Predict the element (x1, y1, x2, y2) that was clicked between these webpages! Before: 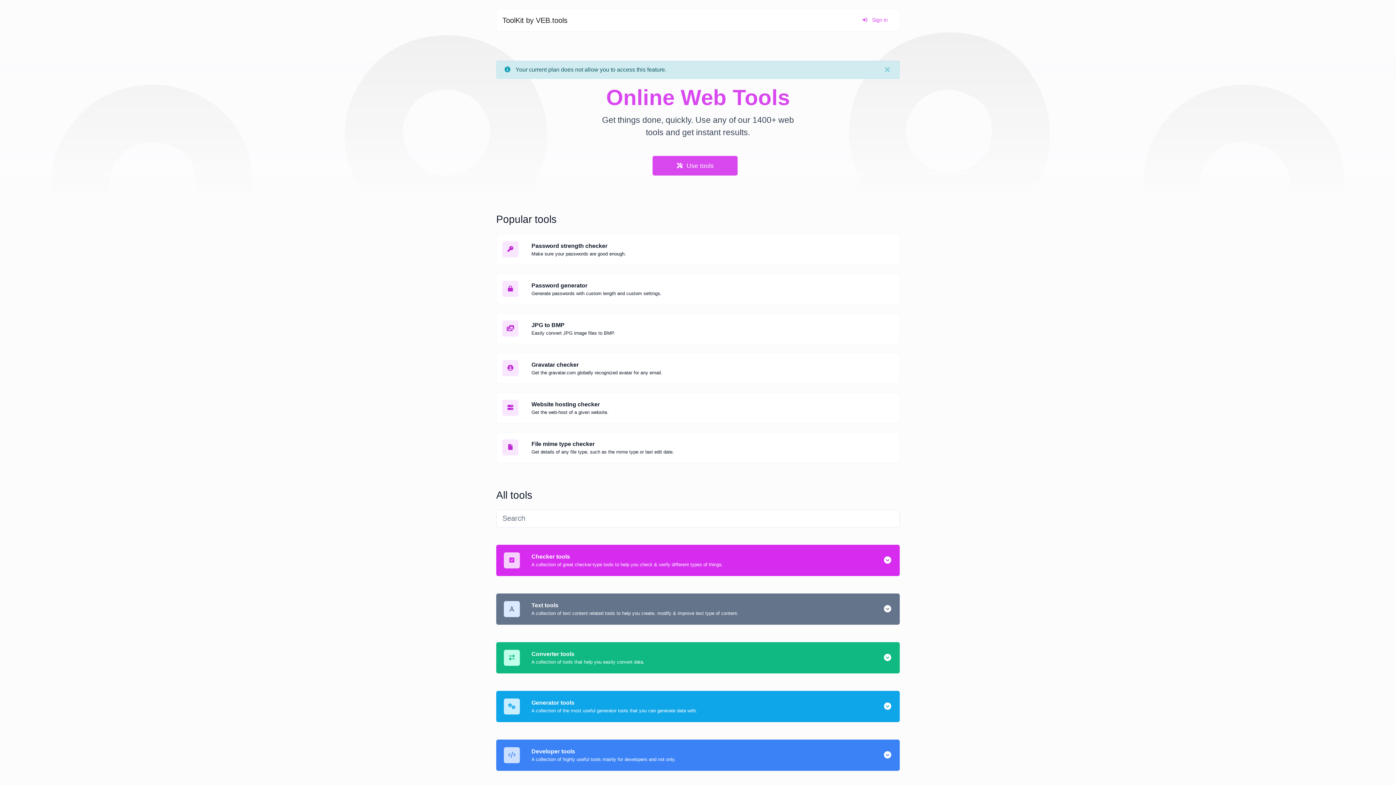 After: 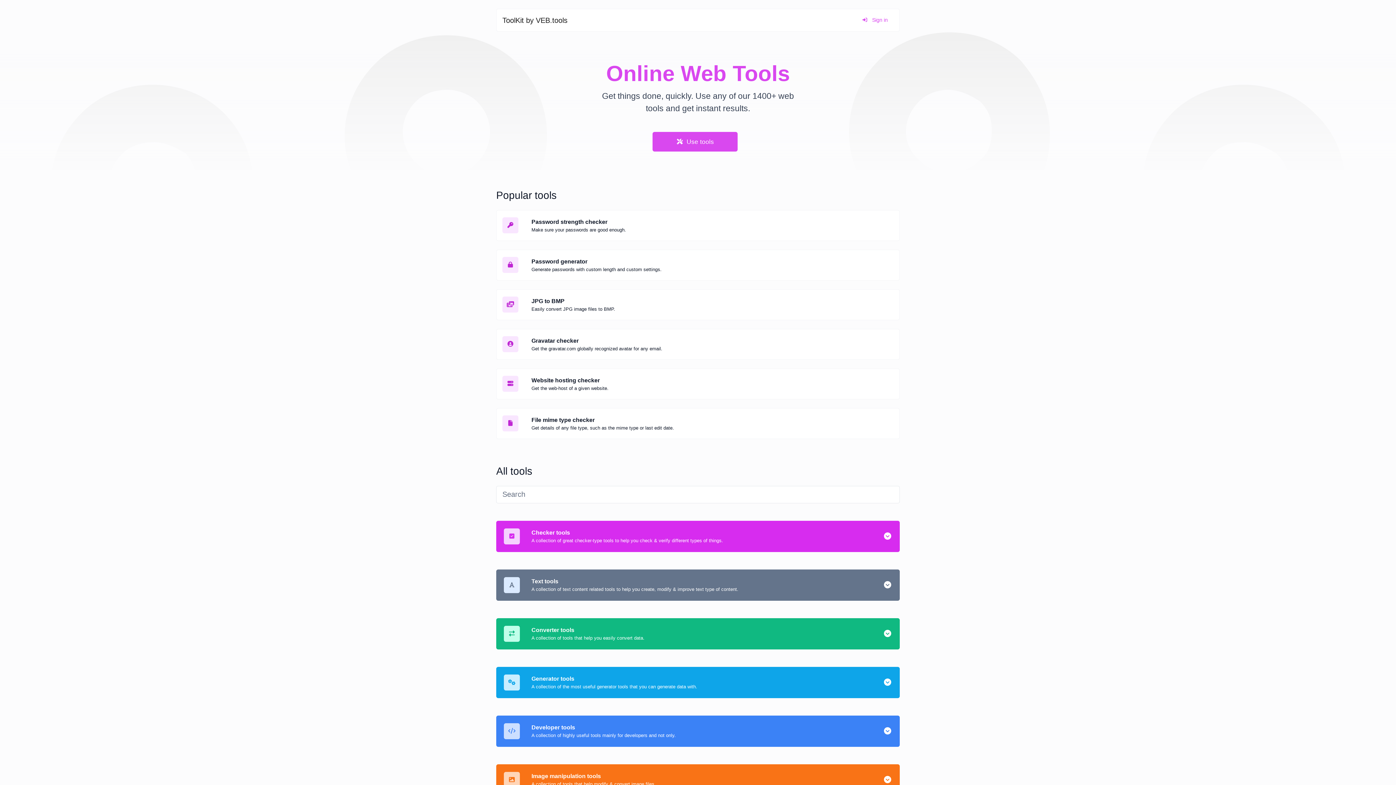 Action: bbox: (882, 65, 892, 74)